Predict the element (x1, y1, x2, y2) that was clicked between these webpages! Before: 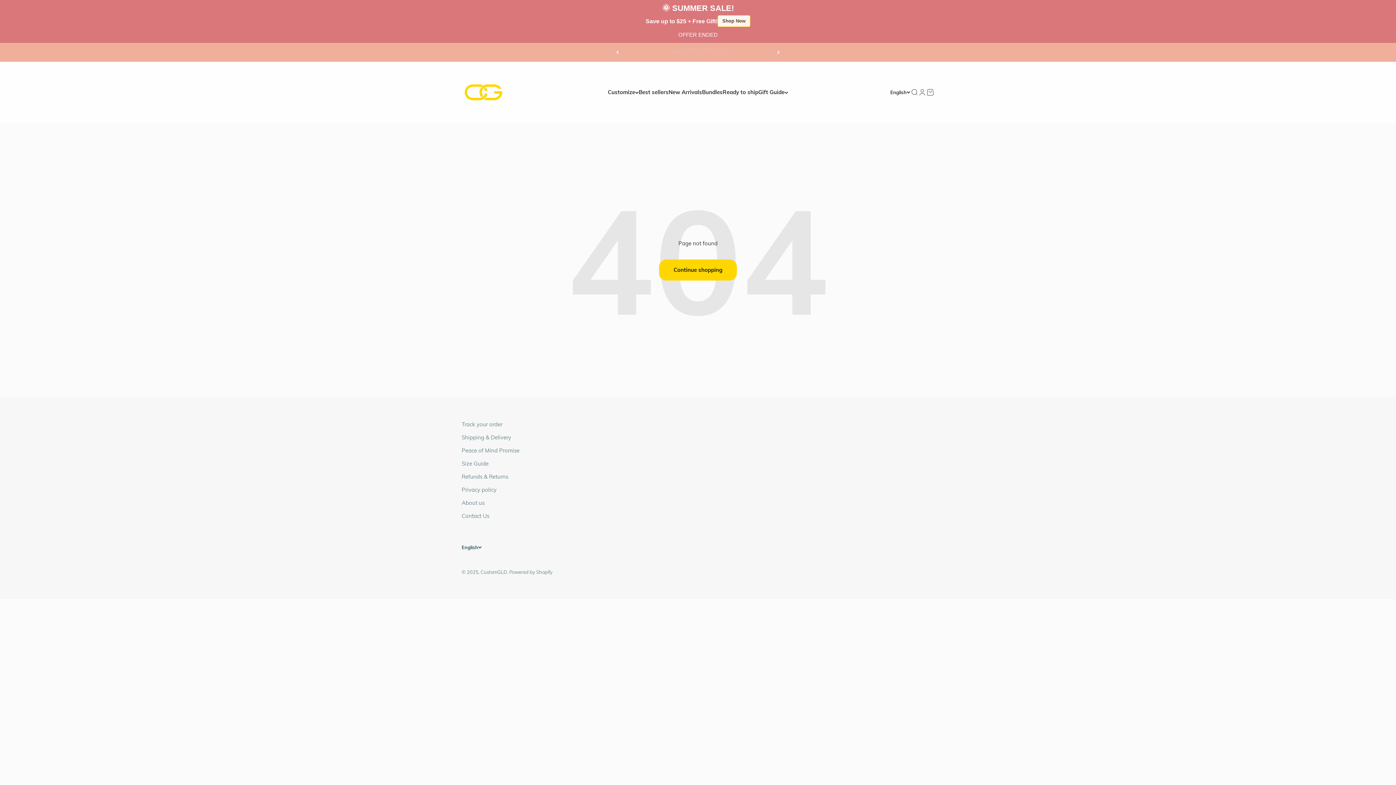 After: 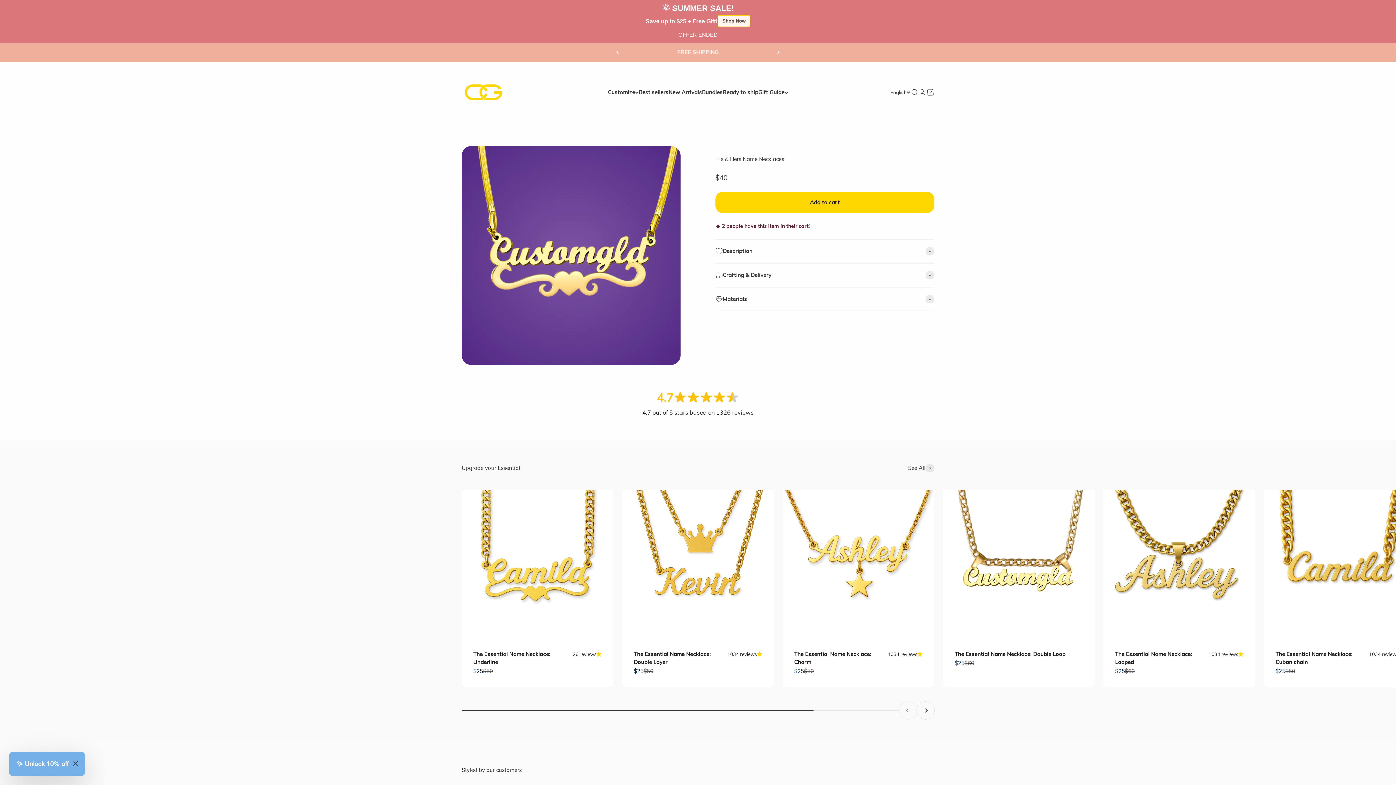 Action: bbox: (702, 88, 722, 95) label: Bundles